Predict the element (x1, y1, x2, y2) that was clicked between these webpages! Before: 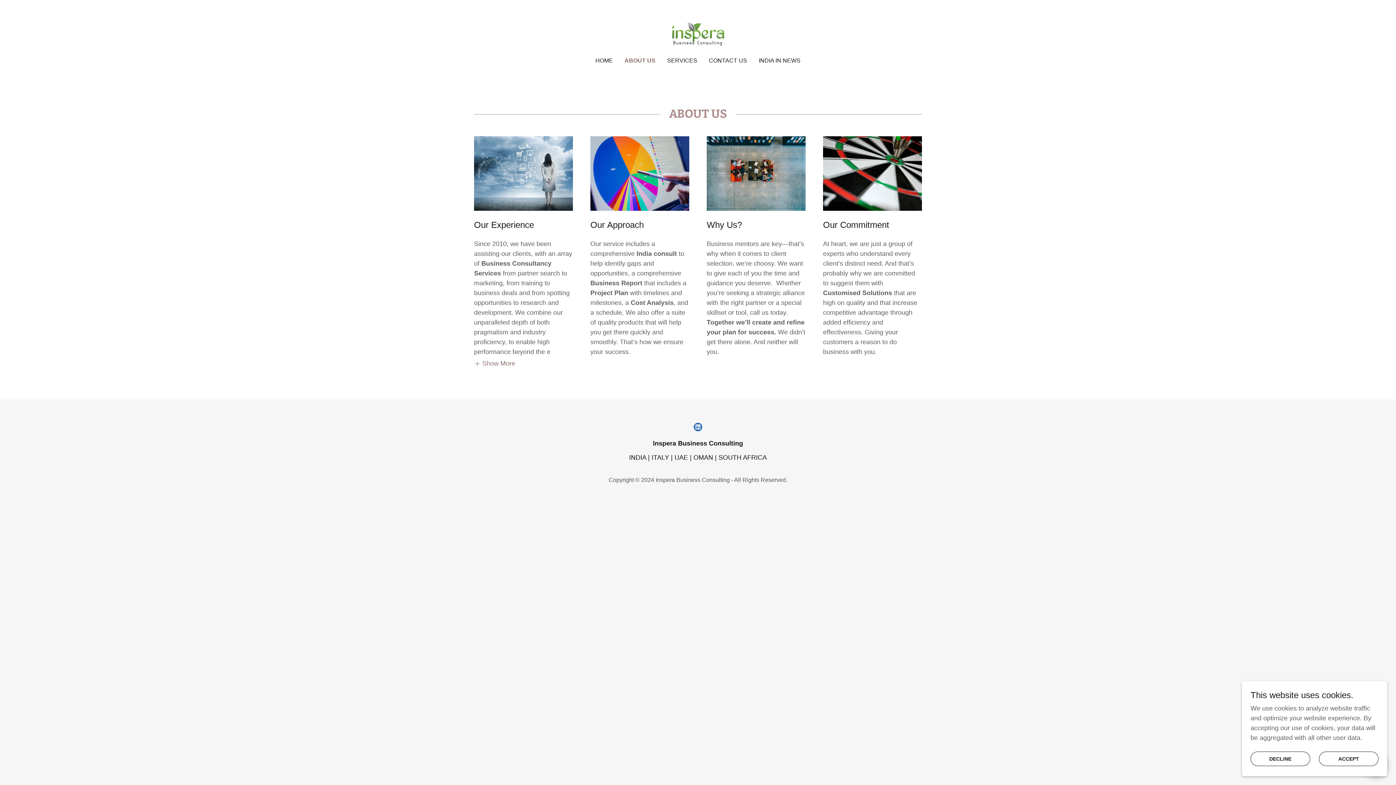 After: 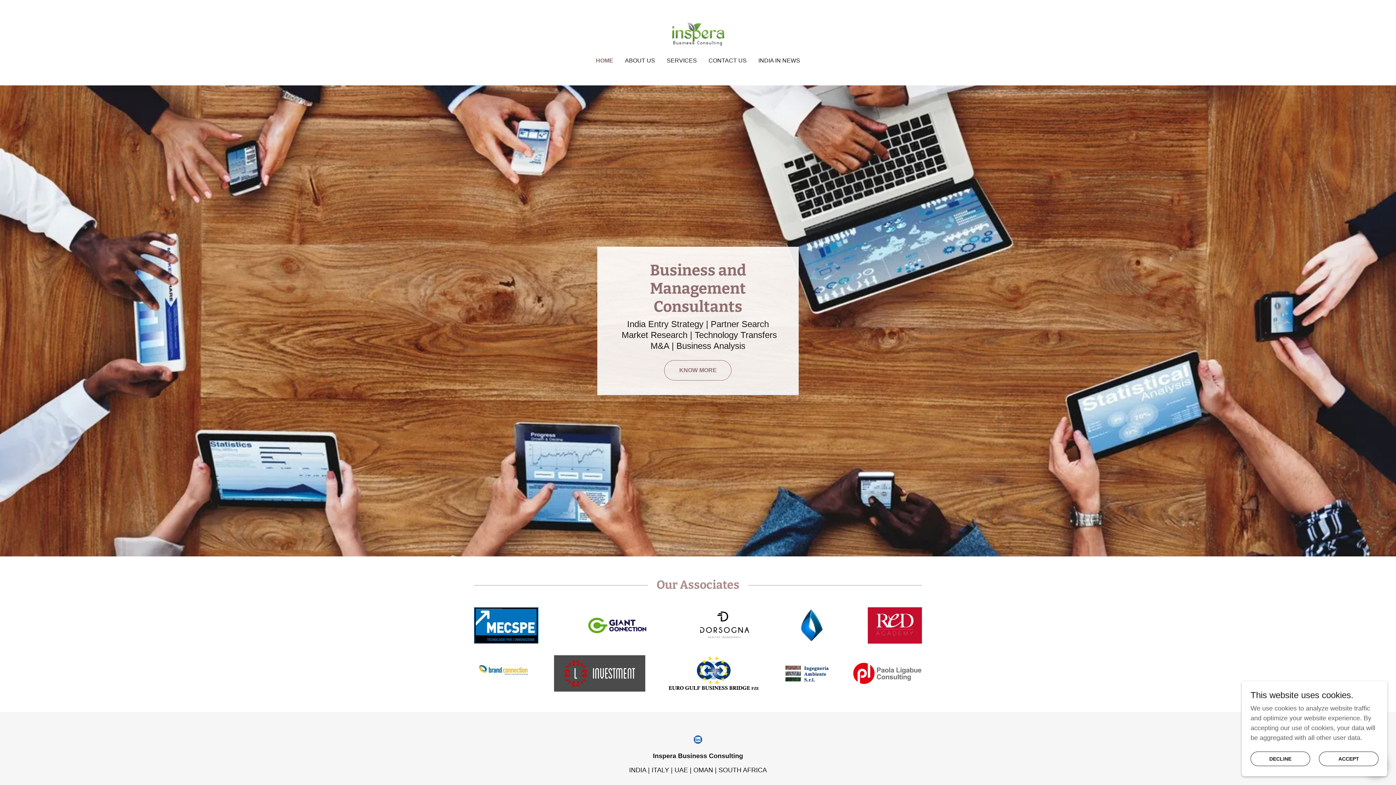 Action: bbox: (668, 29, 727, 37)